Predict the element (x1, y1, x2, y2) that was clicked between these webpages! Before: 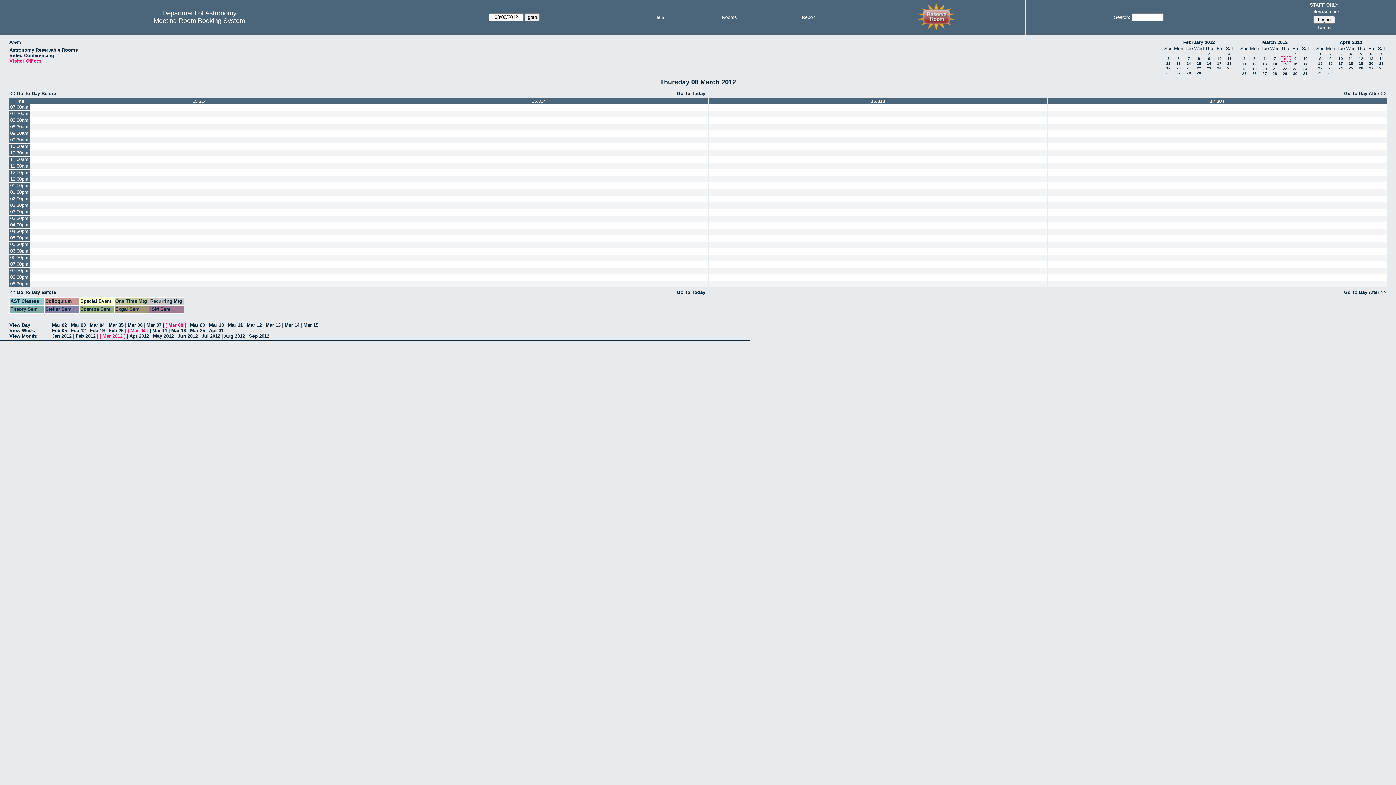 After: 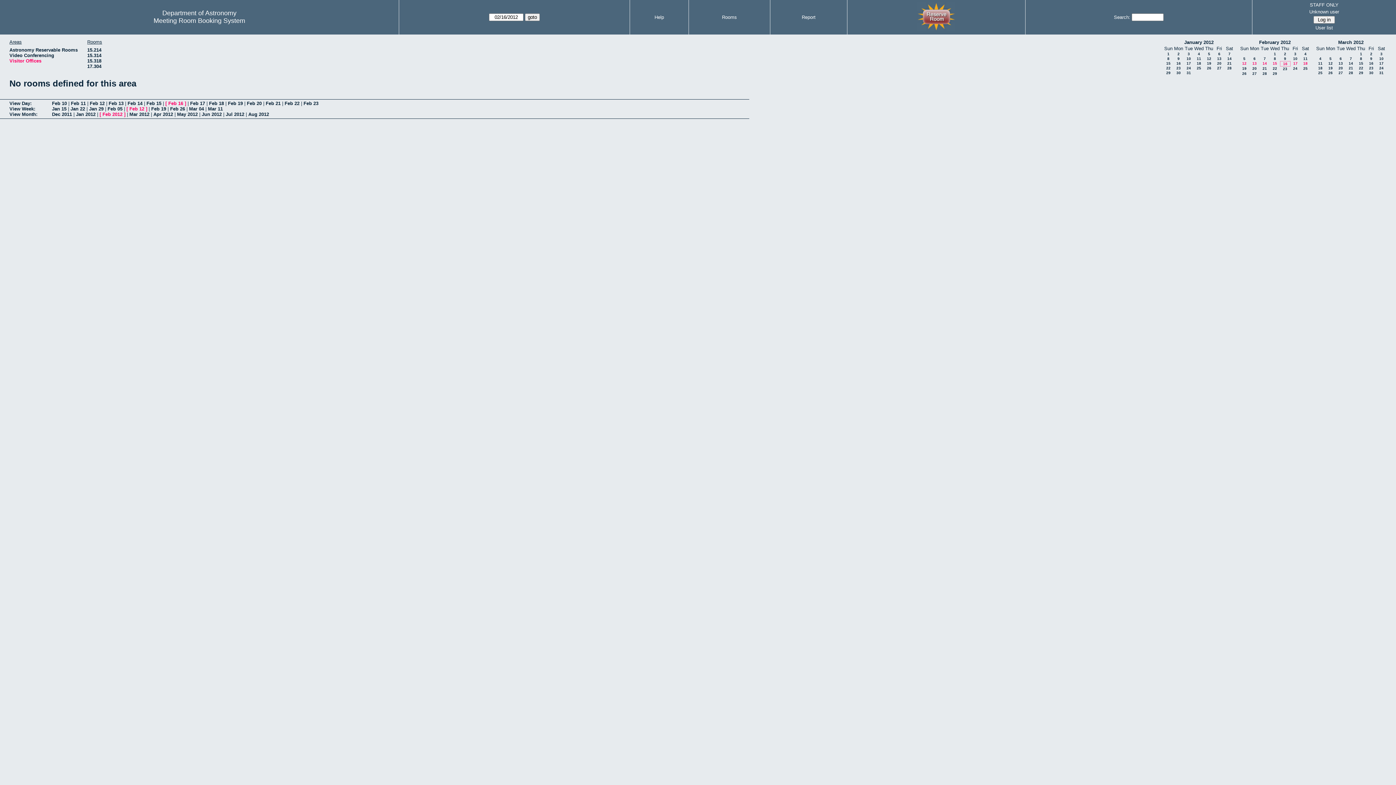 Action: bbox: (70, 328, 85, 333) label: Feb 12